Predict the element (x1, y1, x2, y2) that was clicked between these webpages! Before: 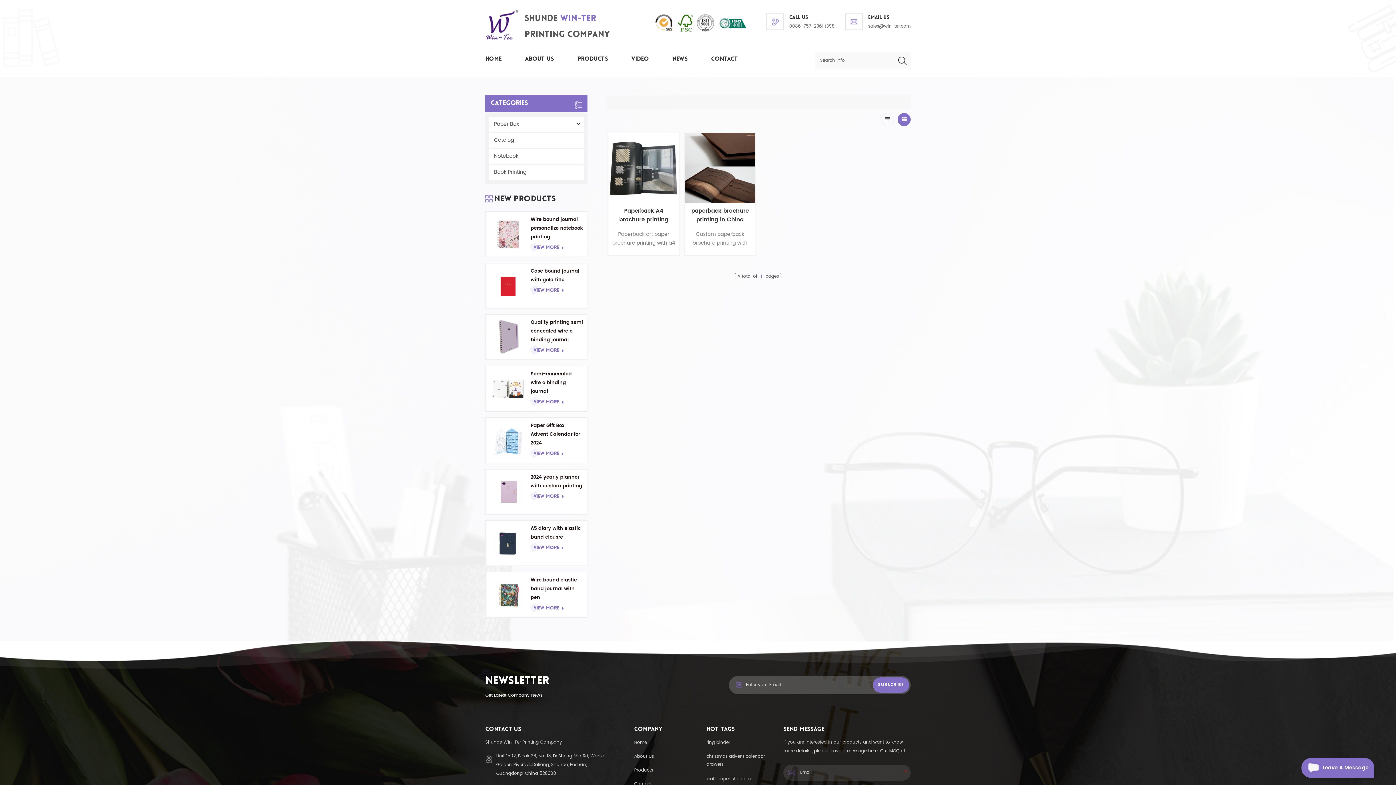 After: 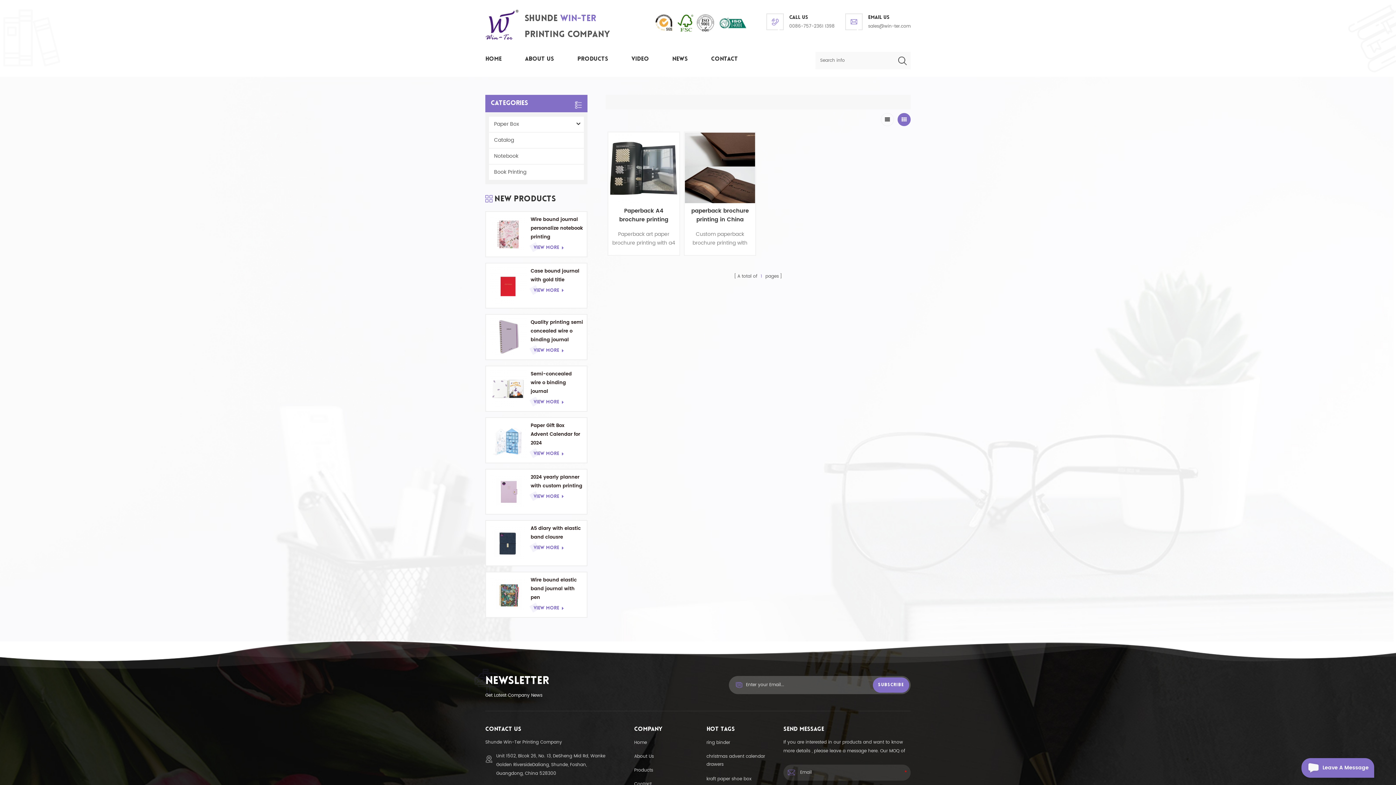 Action: bbox: (897, 113, 910, 126)